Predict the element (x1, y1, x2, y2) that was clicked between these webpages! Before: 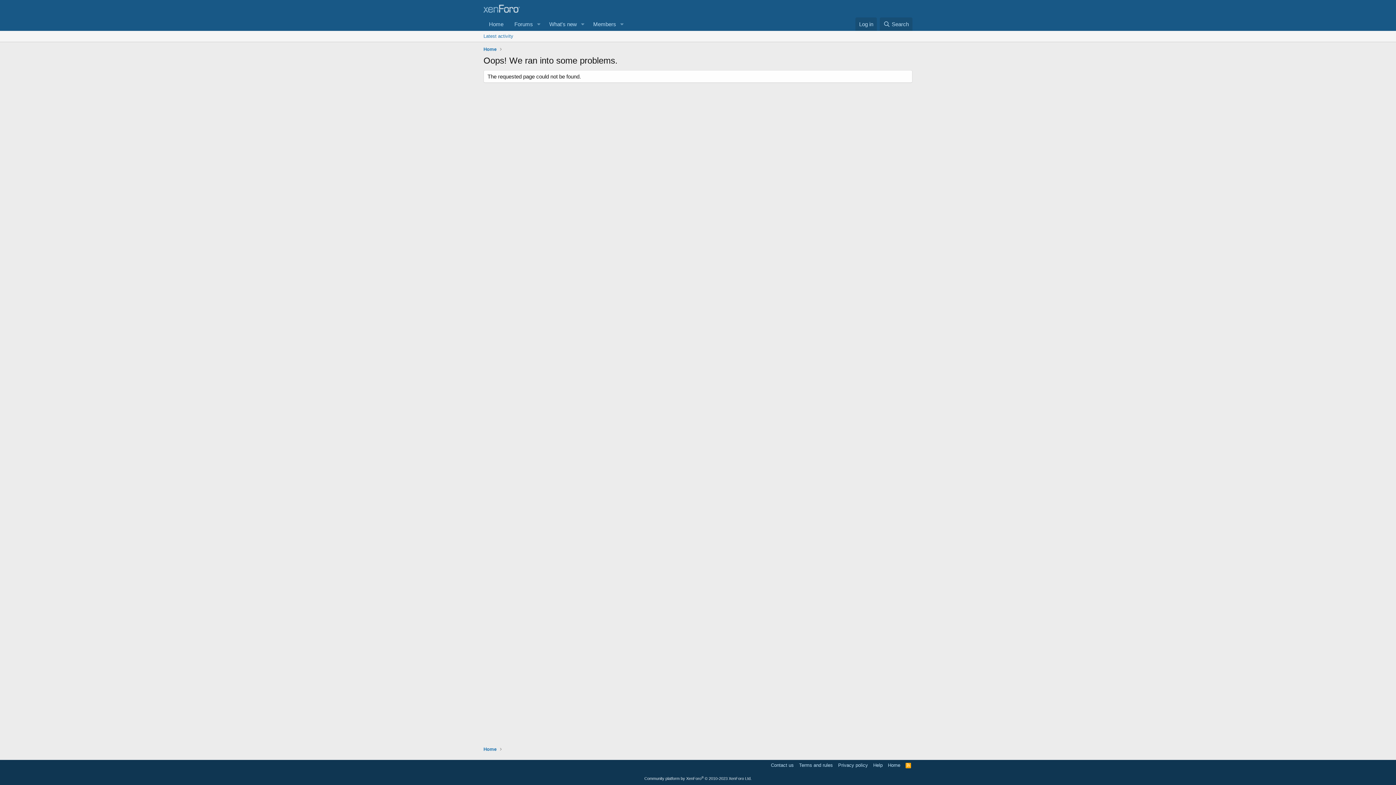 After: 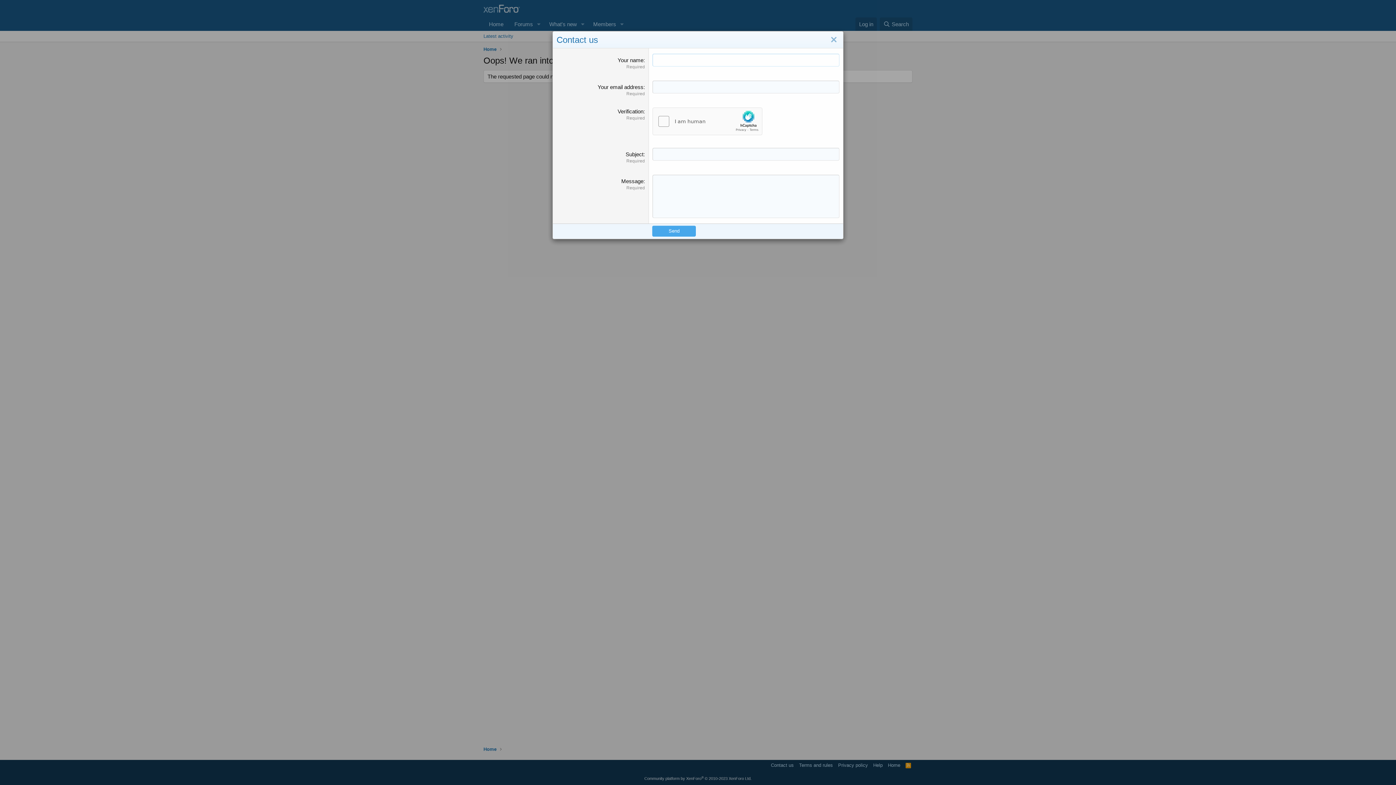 Action: bbox: (769, 762, 795, 769) label: Contact us